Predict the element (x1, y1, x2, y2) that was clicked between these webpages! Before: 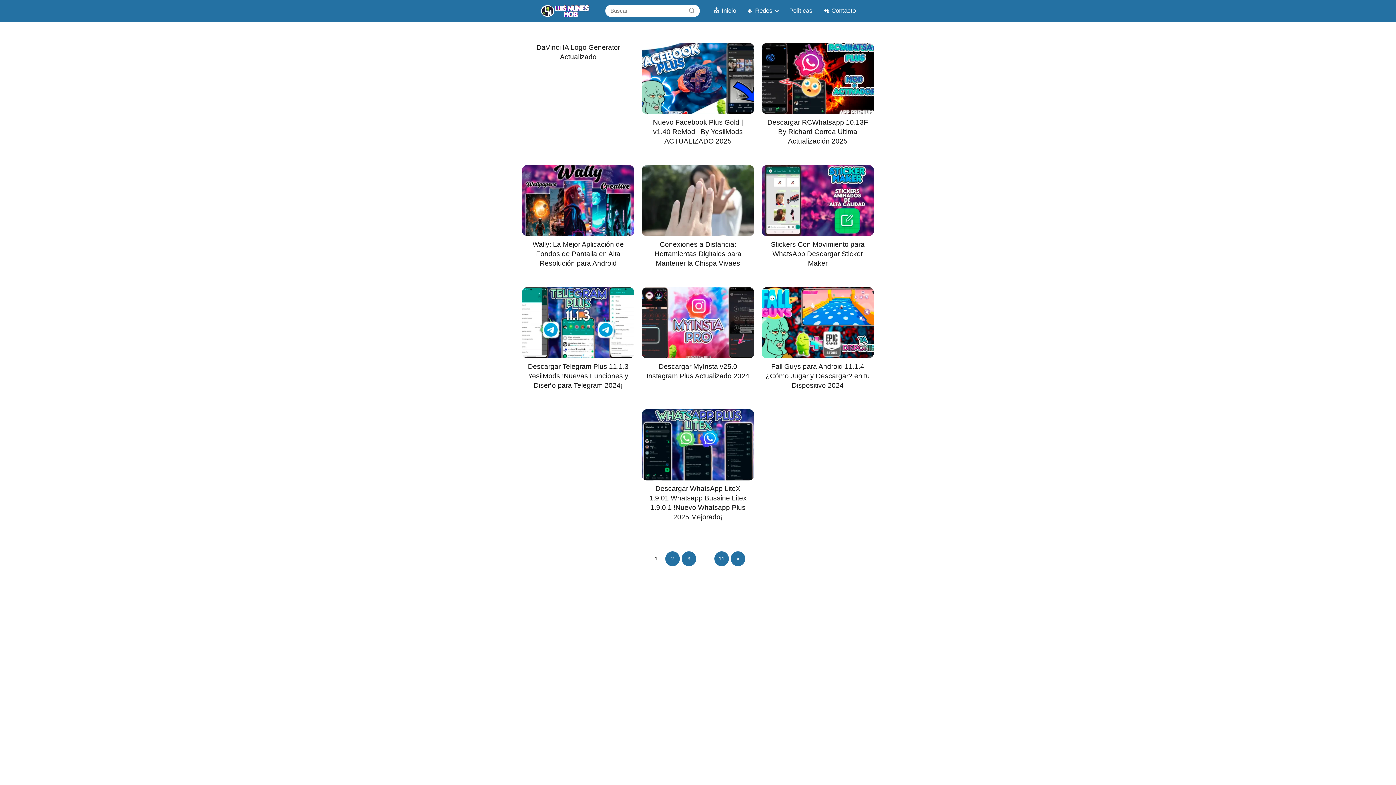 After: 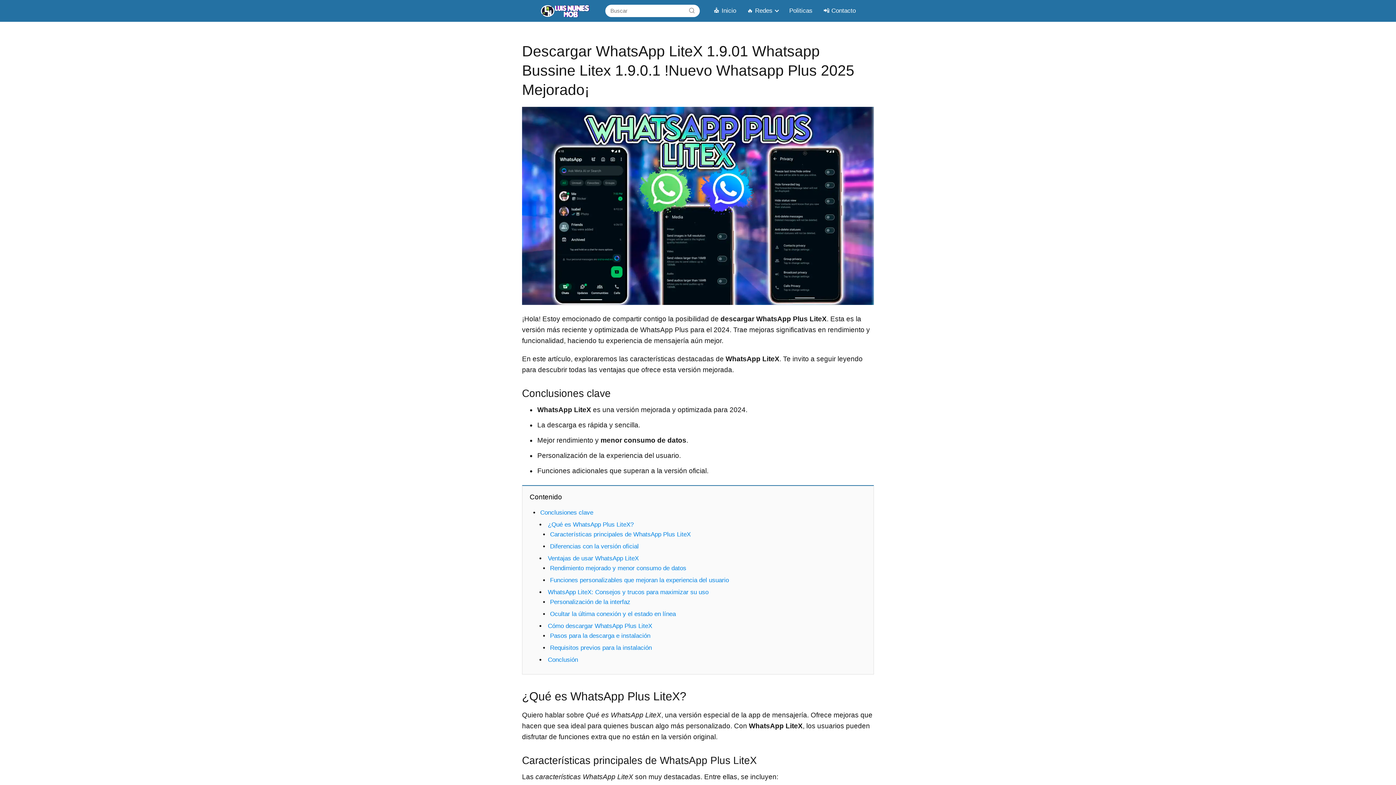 Action: label: Descargar WhatsApp LiteX 1.9.01 Whatsapp Bussine Litex 1.9.0.1 !Nuevo Whatsapp Plus 2025 Mejorado¡ bbox: (641, 409, 754, 522)